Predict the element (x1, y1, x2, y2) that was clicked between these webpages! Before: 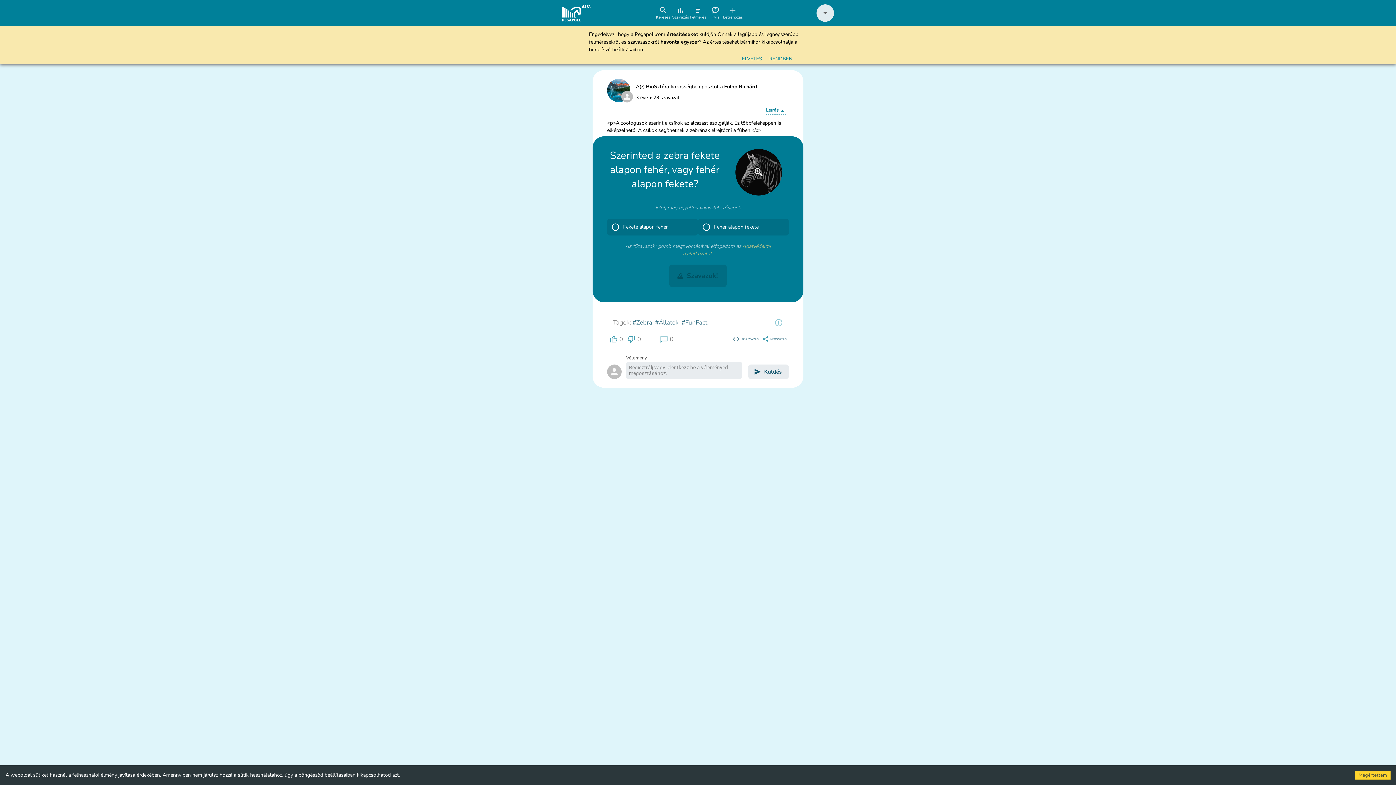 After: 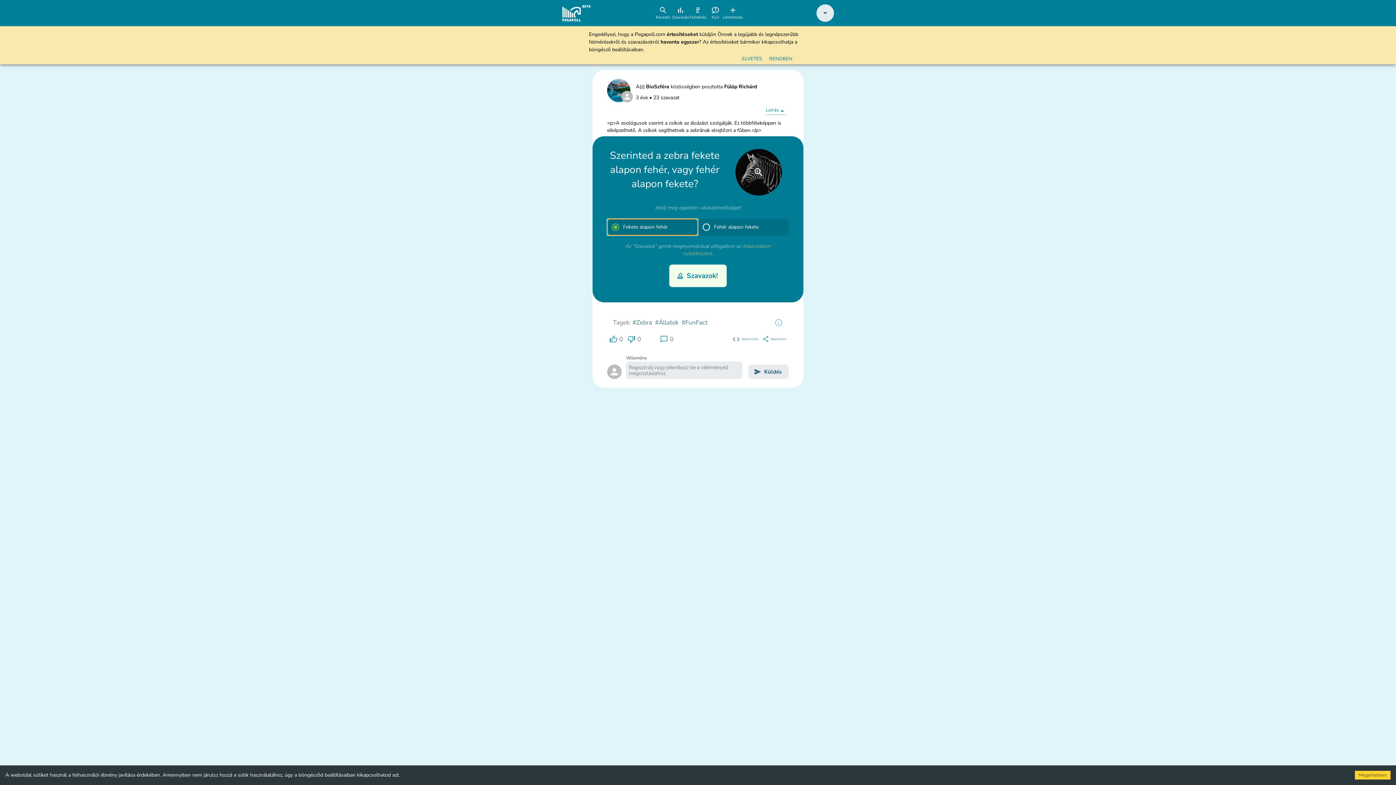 Action: bbox: (607, 180, 698, 197) label: Fekete alapon fehér